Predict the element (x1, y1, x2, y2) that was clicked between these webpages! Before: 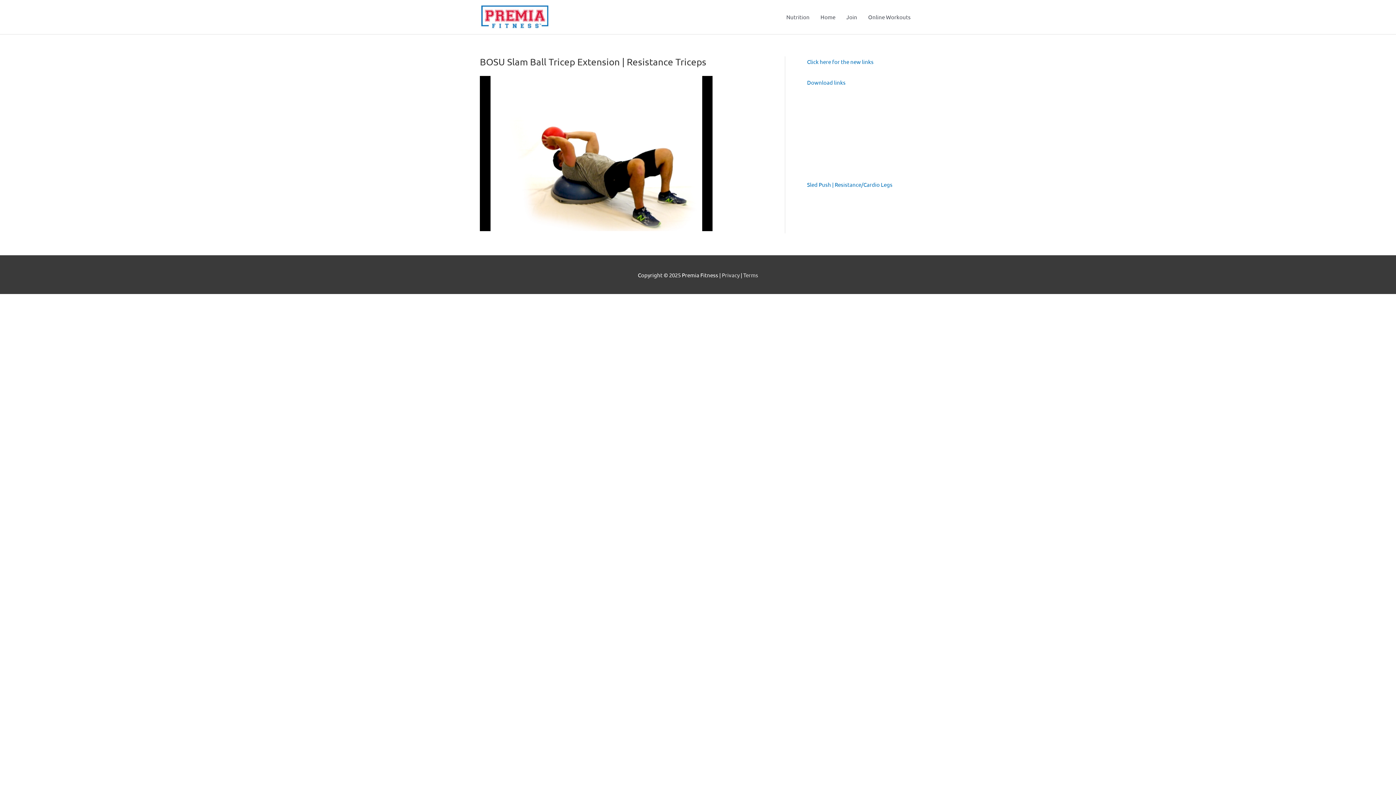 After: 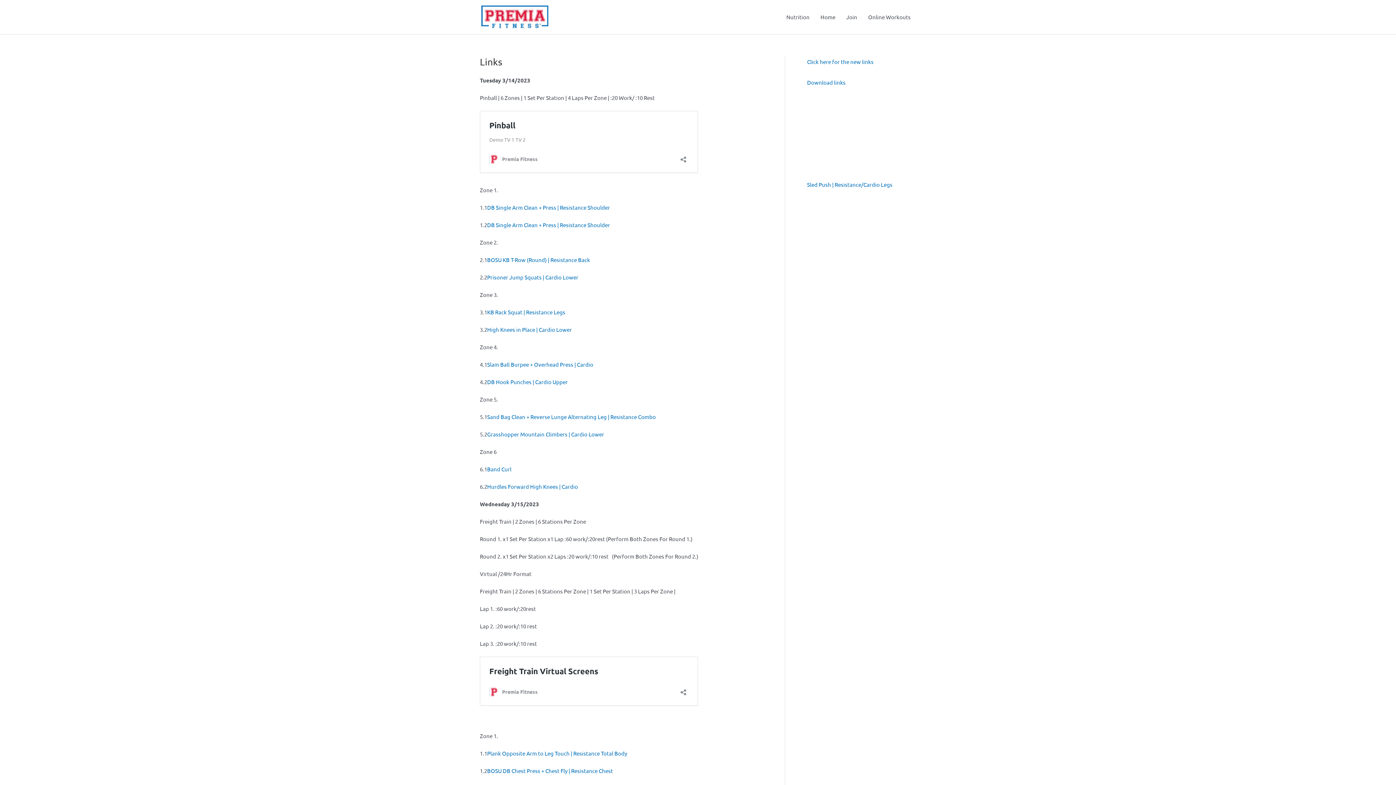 Action: label: Click here for the new links bbox: (807, 58, 873, 65)